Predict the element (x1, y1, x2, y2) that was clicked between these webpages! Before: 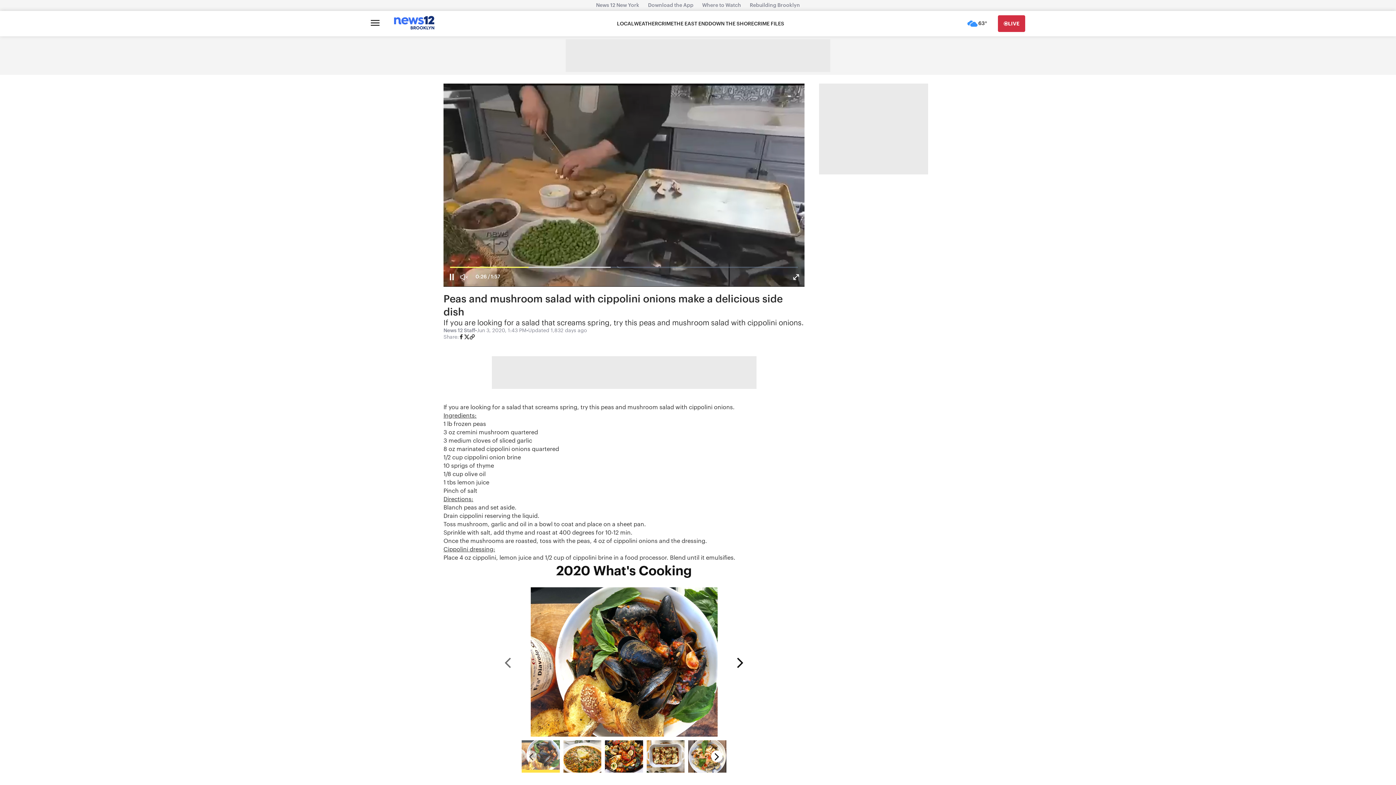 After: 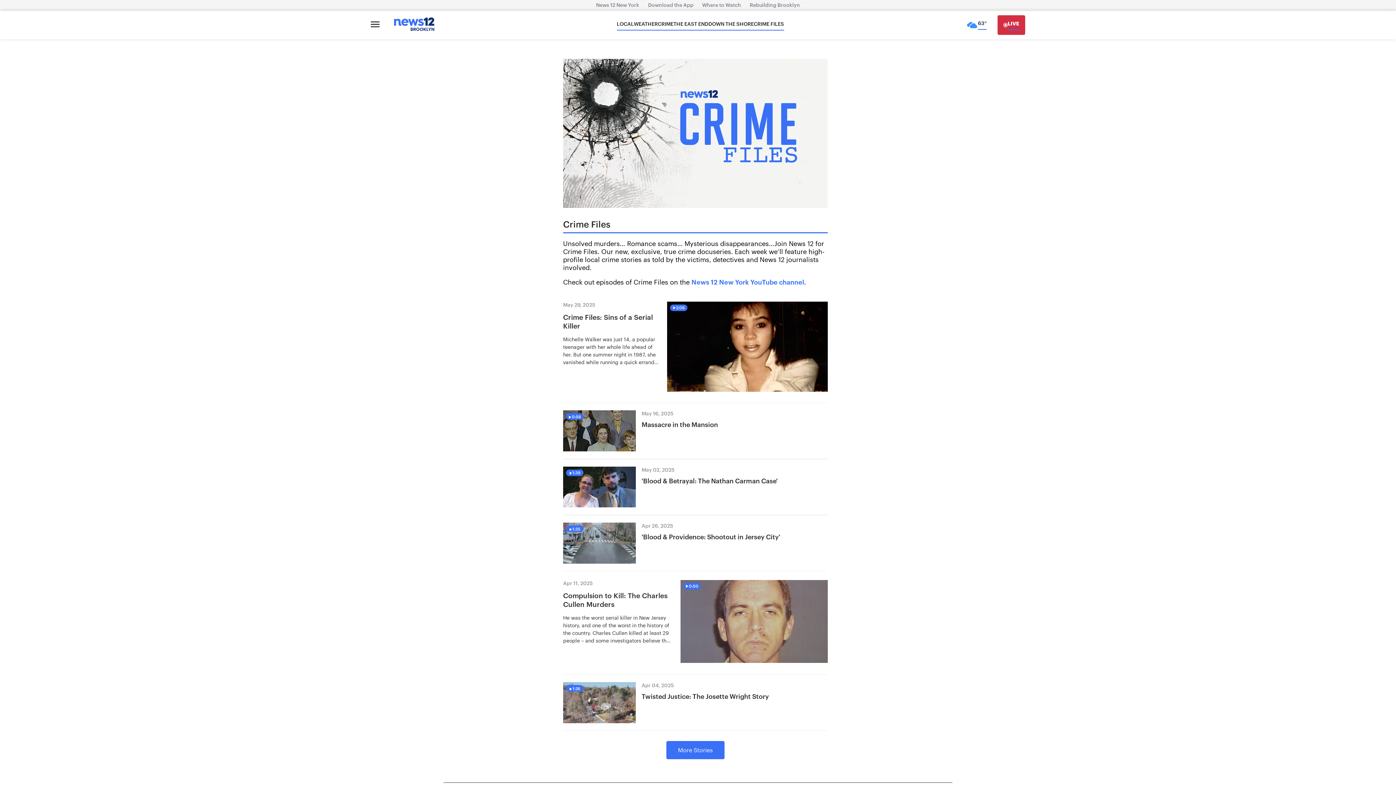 Action: bbox: (754, 20, 784, 27) label: CRIME FILES